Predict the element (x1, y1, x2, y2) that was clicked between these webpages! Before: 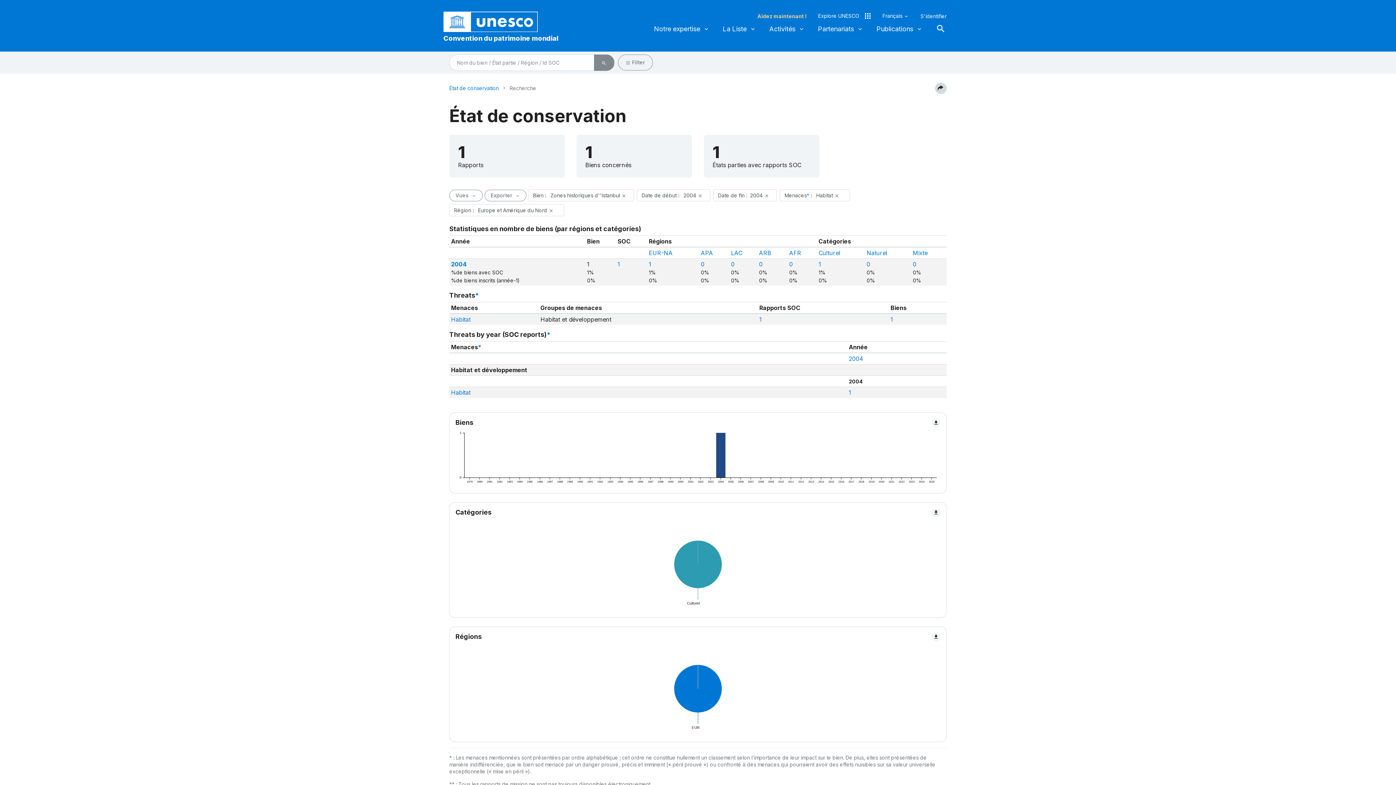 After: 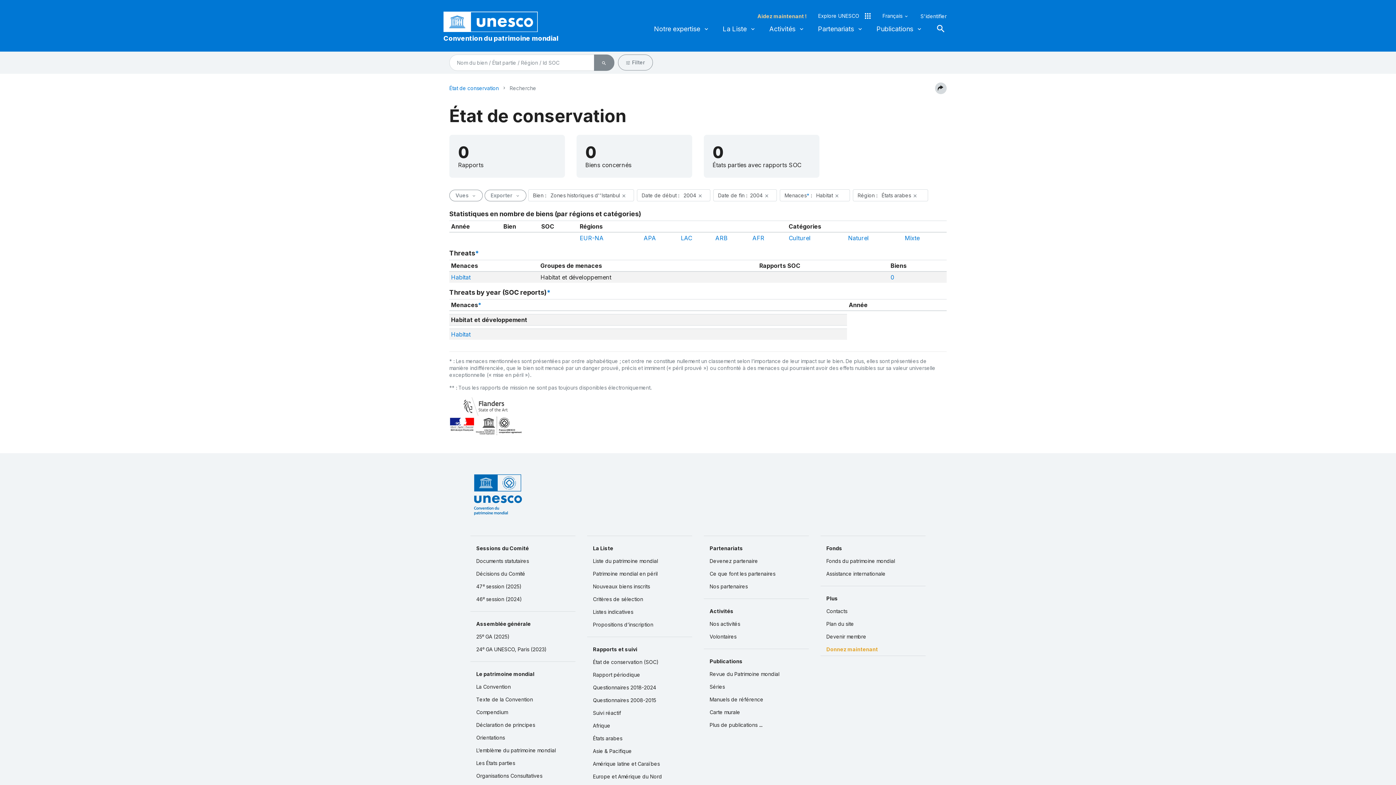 Action: bbox: (759, 249, 771, 256) label: ARB